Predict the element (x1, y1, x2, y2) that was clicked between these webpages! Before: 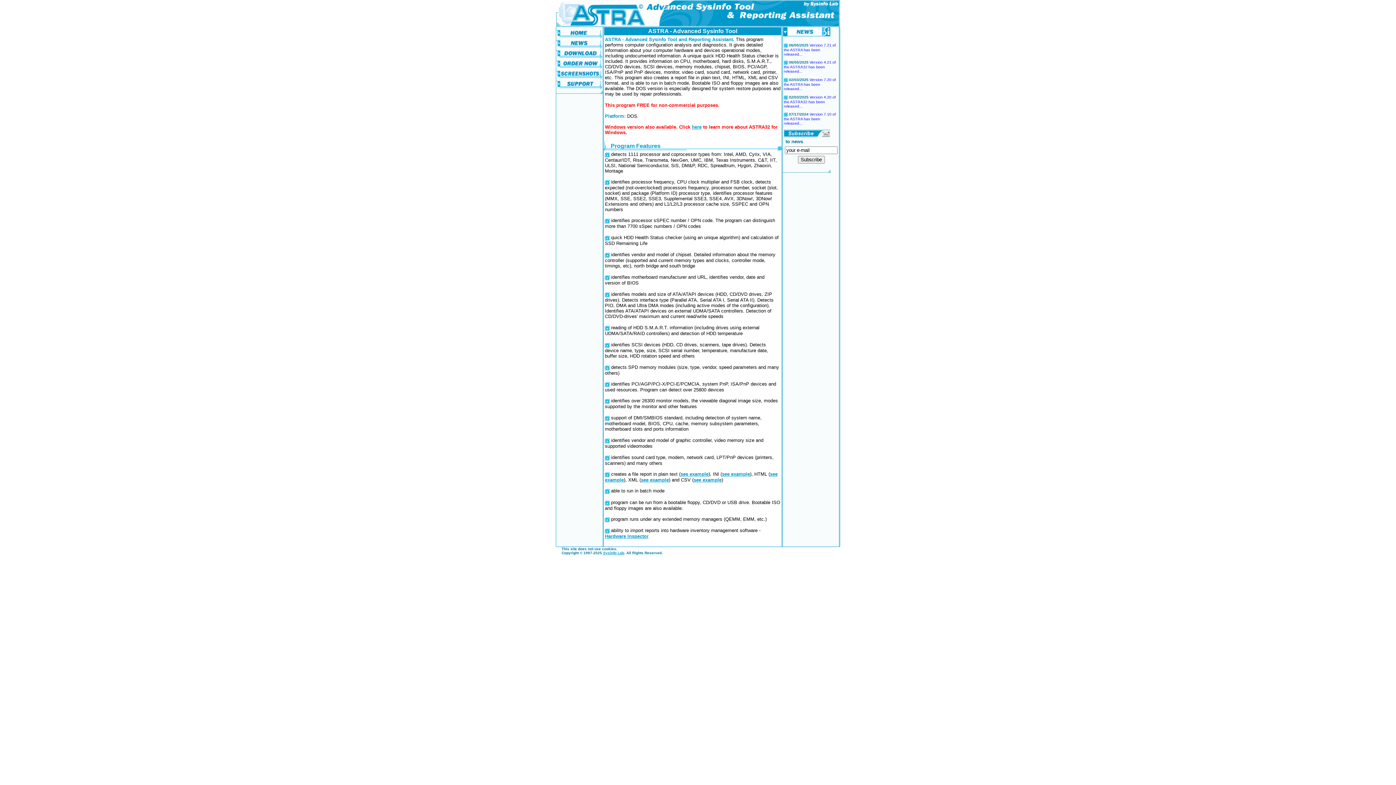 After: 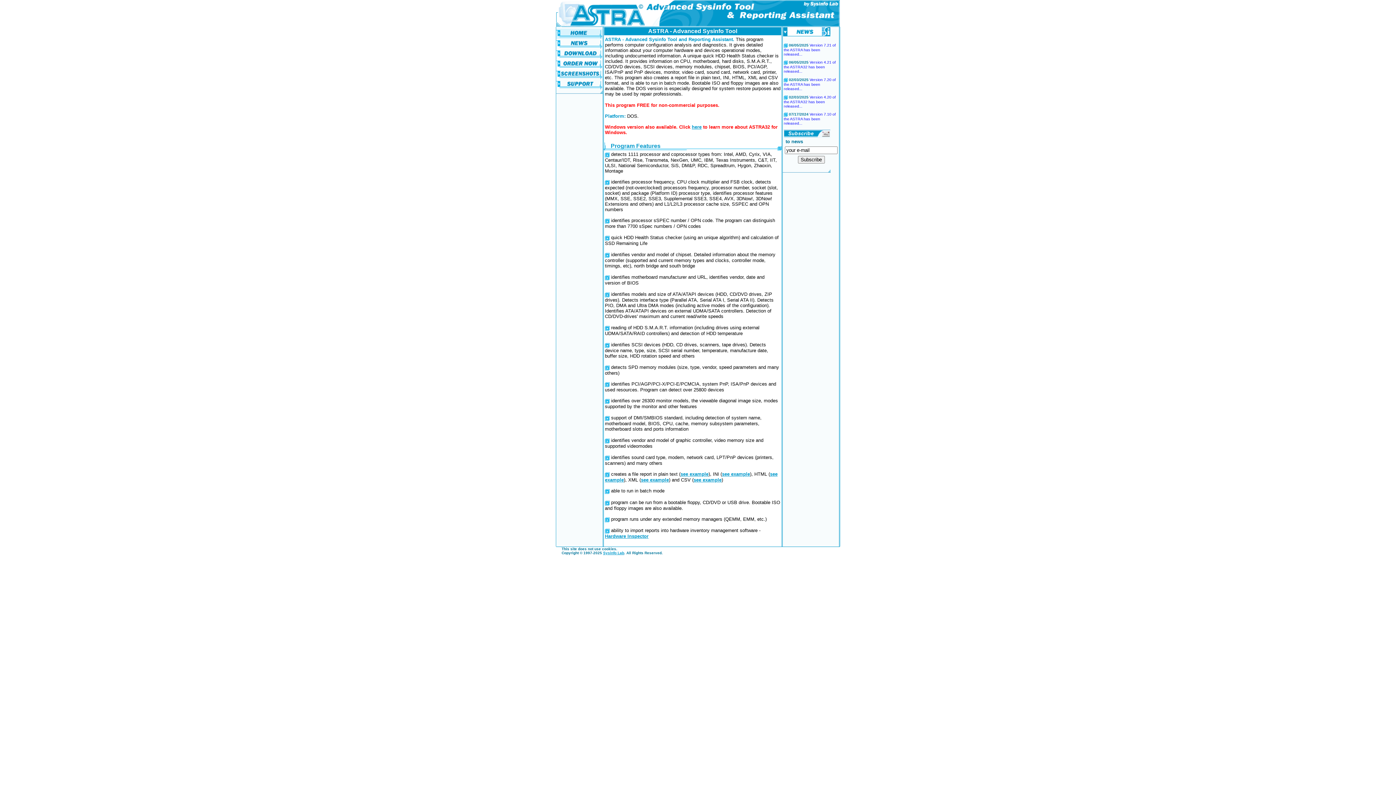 Action: bbox: (556, 33, 602, 40)